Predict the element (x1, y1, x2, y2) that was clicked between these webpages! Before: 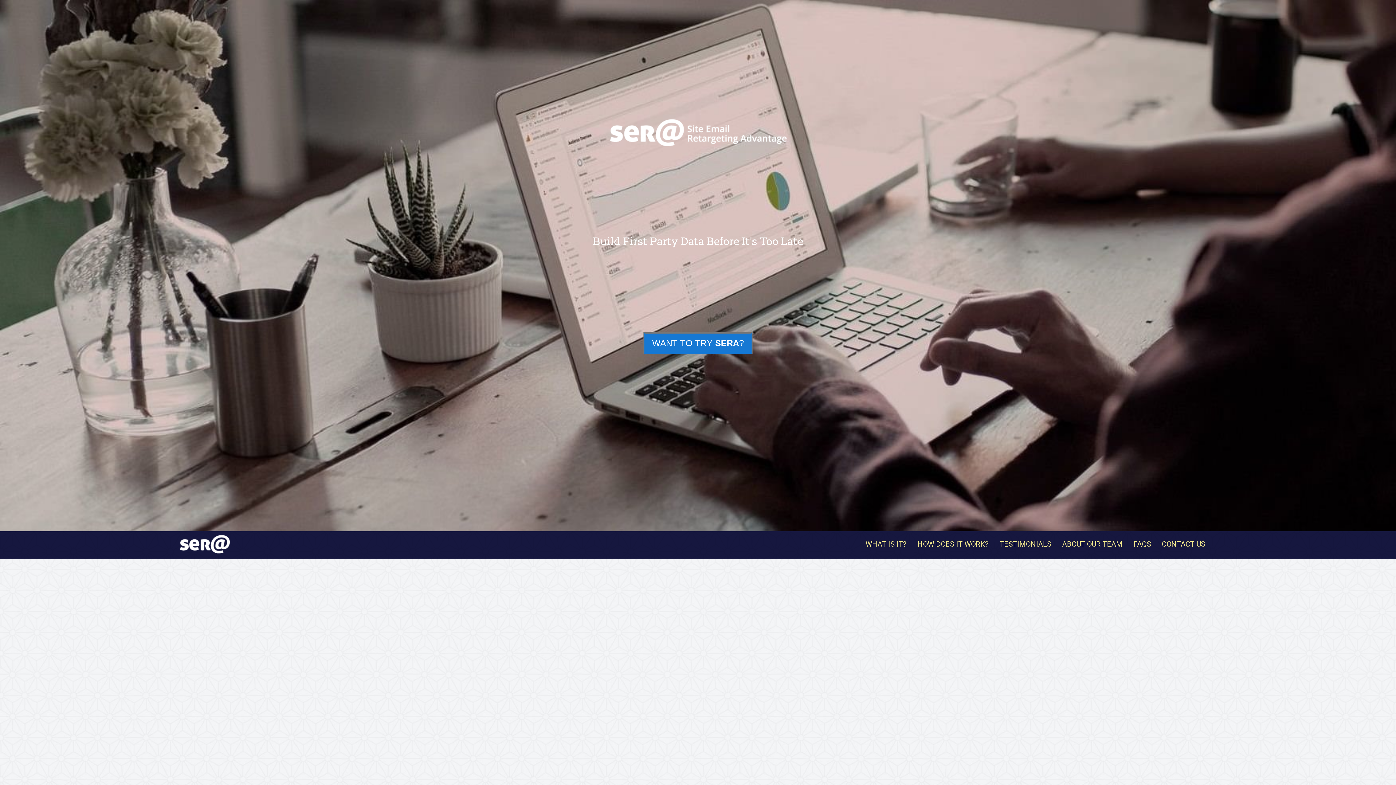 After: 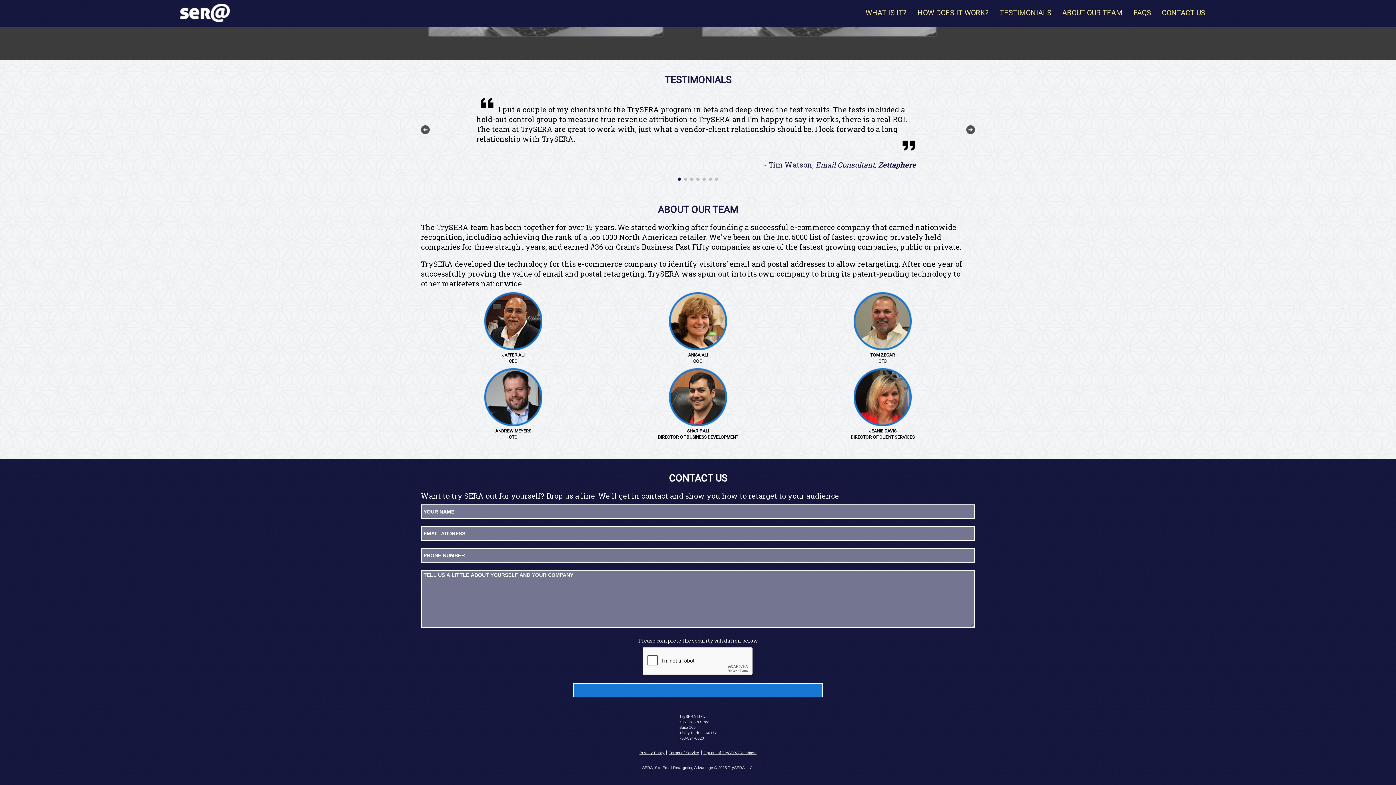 Action: bbox: (1156, 535, 1210, 553) label: CONTACT US